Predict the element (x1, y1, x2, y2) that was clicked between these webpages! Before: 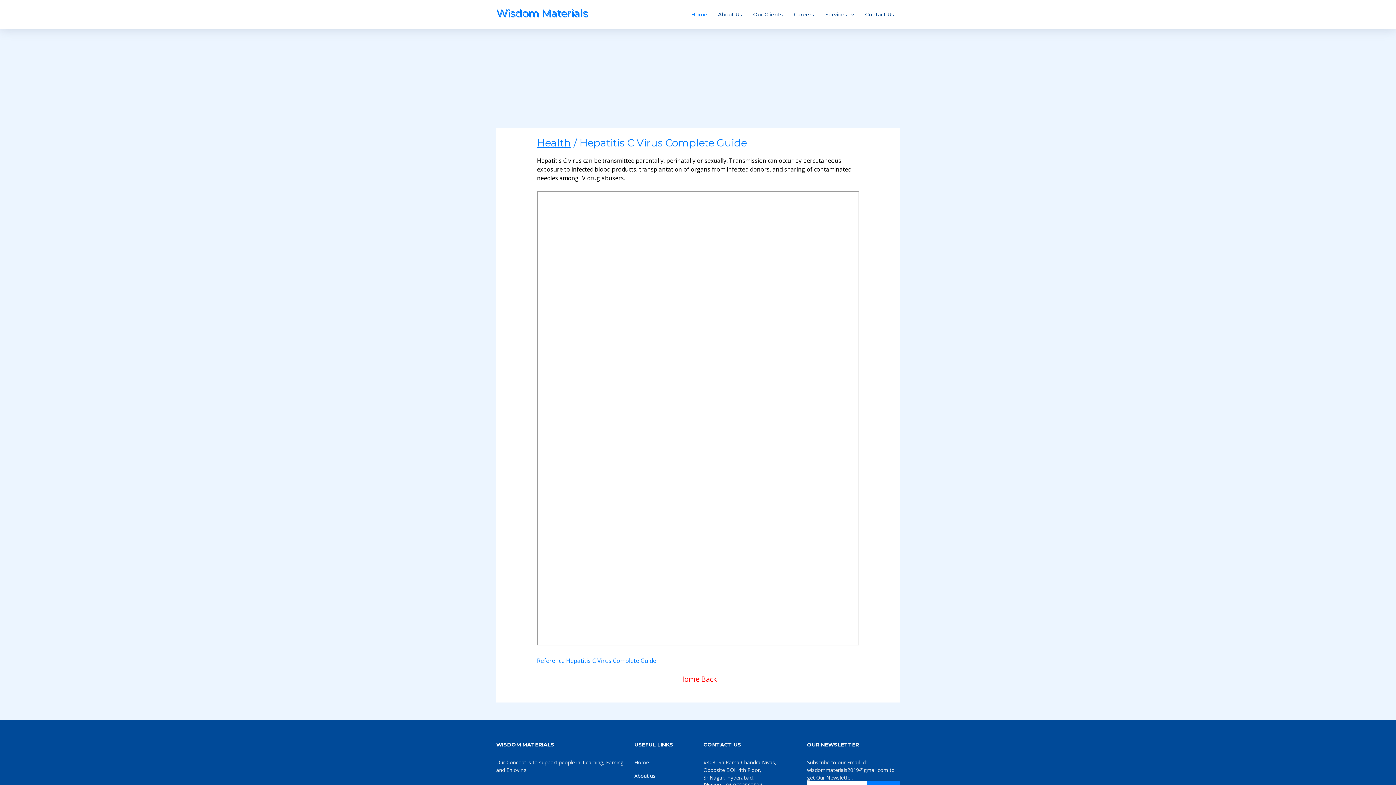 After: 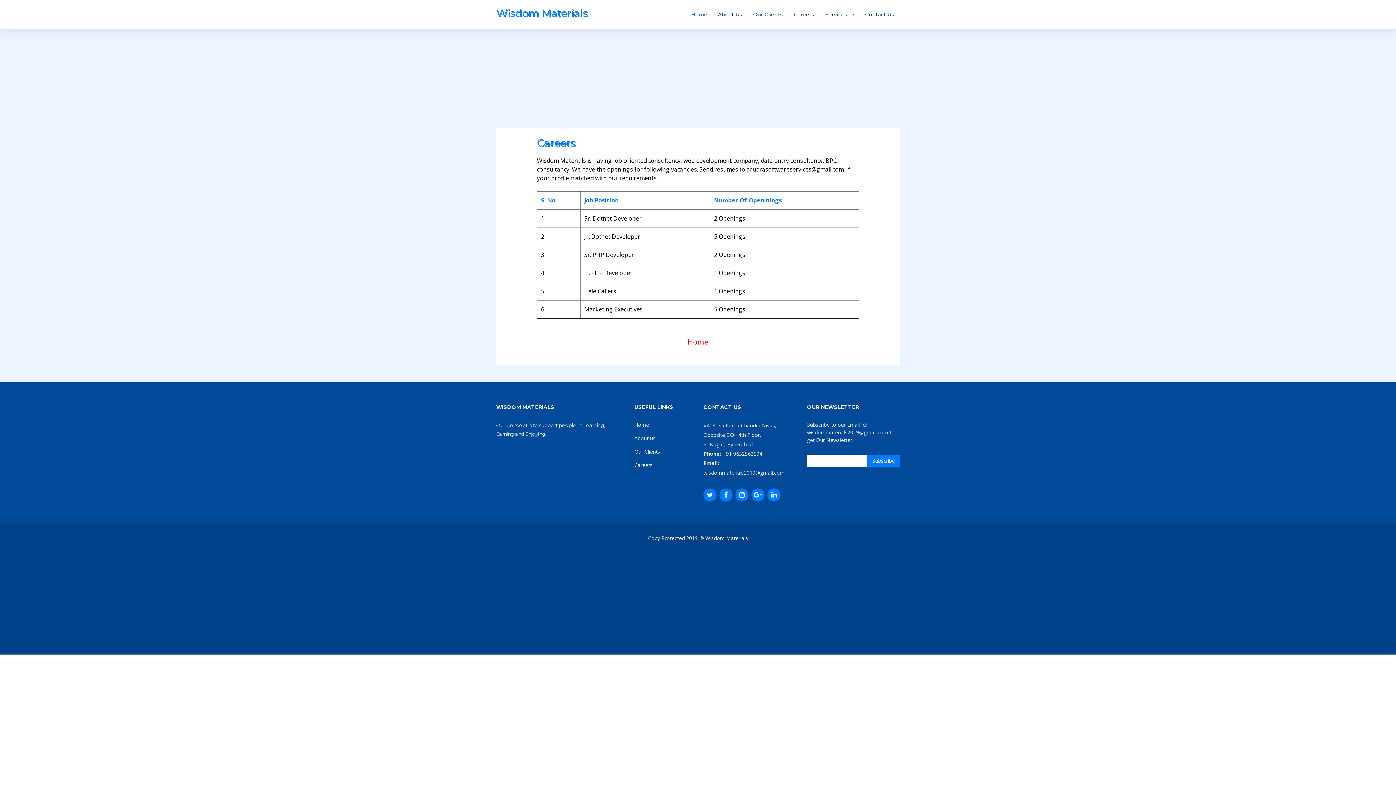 Action: label: Careers bbox: (788, 7, 820, 22)